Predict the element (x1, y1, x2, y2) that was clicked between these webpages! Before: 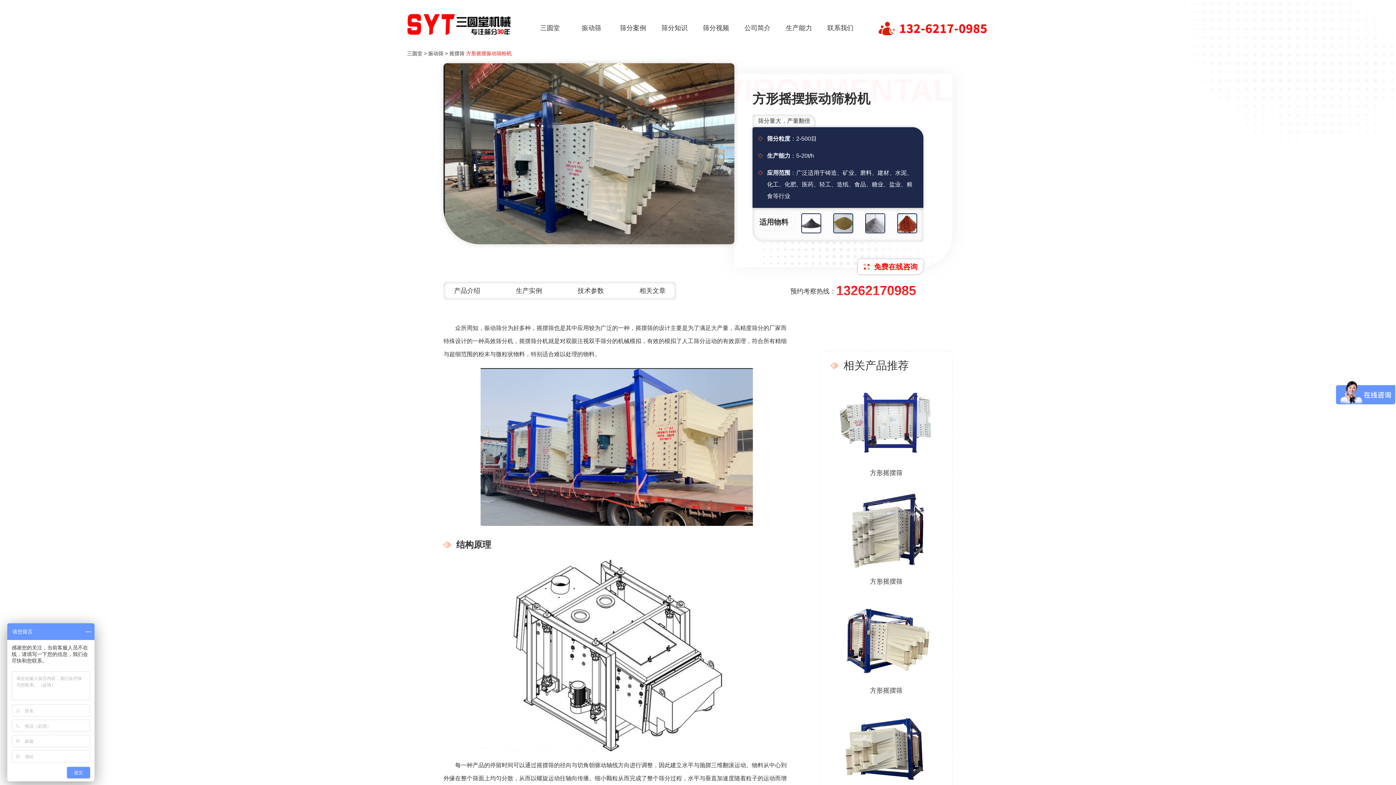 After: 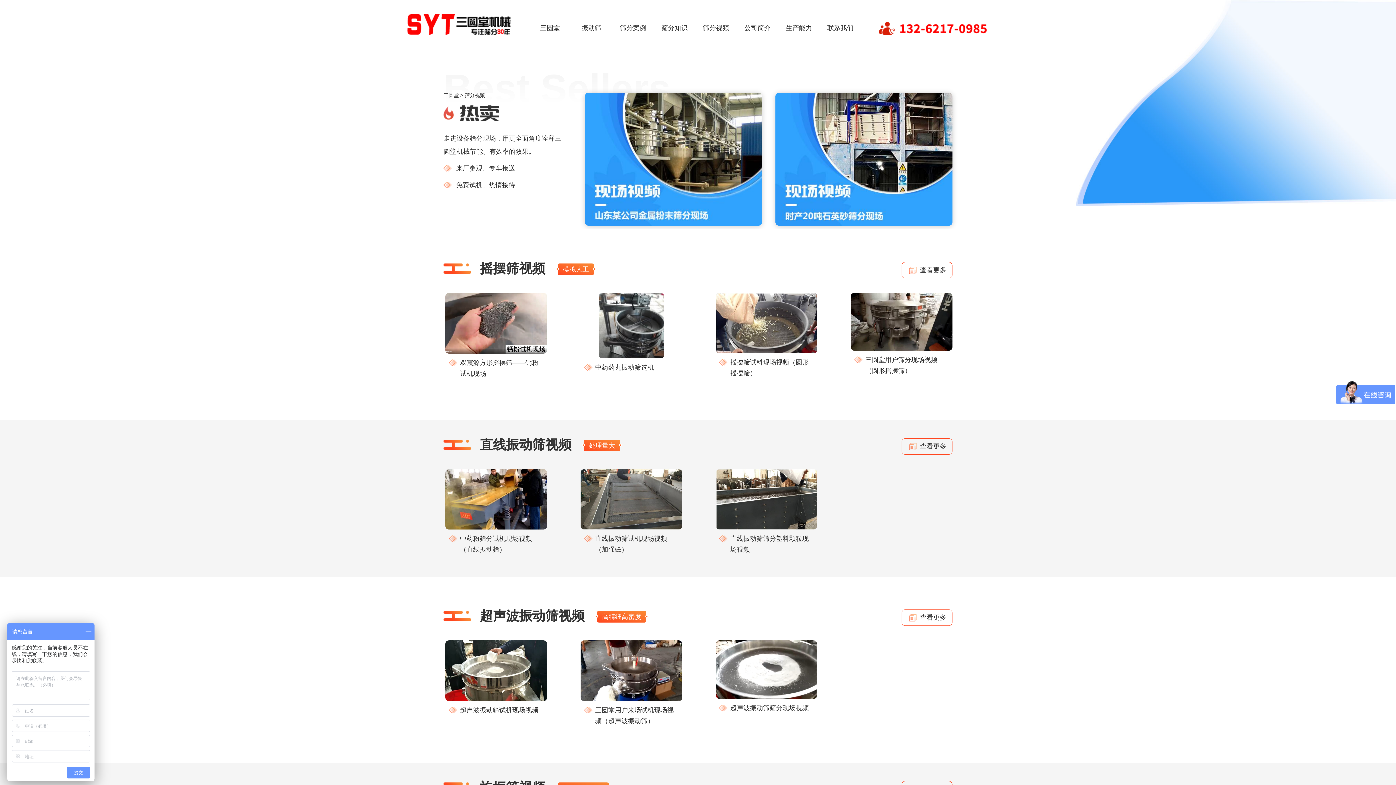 Action: label: 筛分视频 bbox: (695, 0, 736, 50)